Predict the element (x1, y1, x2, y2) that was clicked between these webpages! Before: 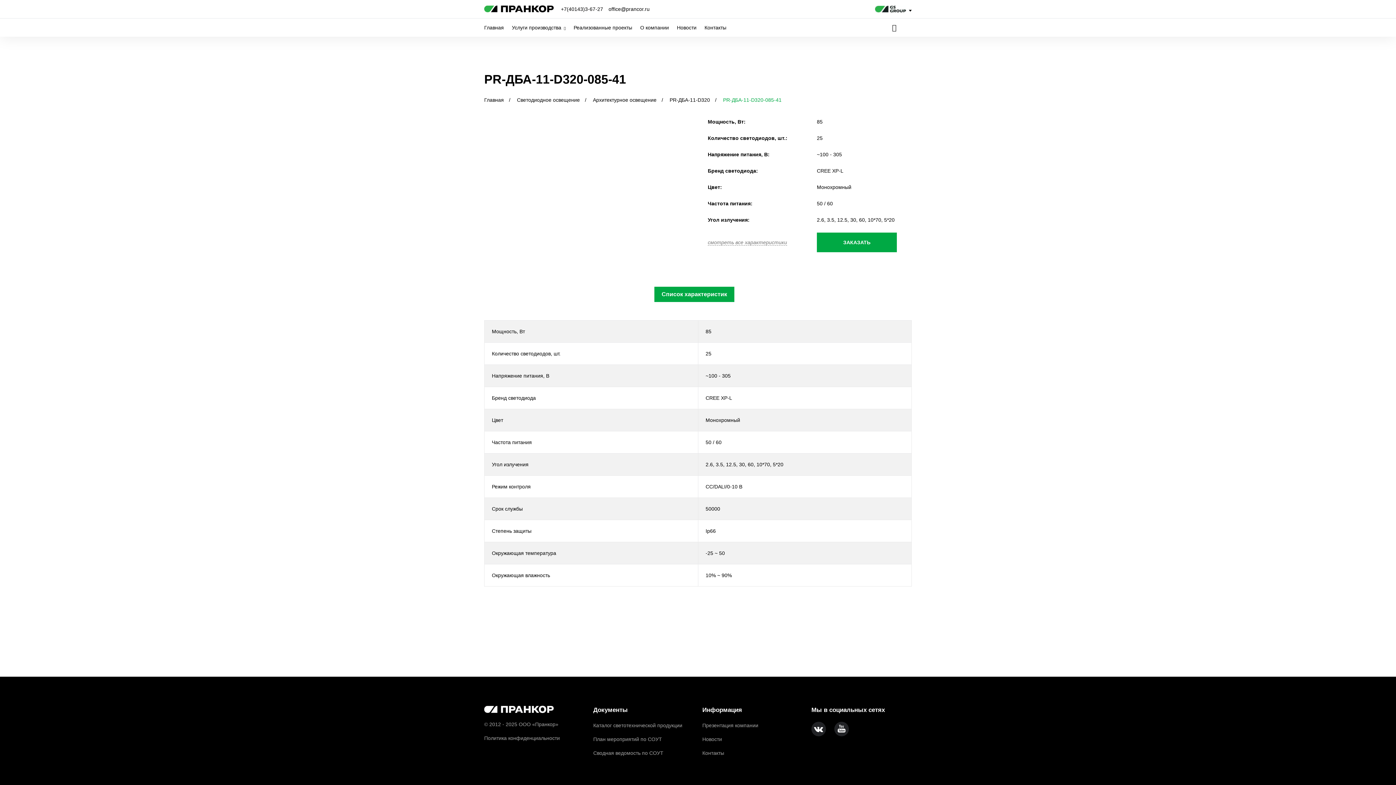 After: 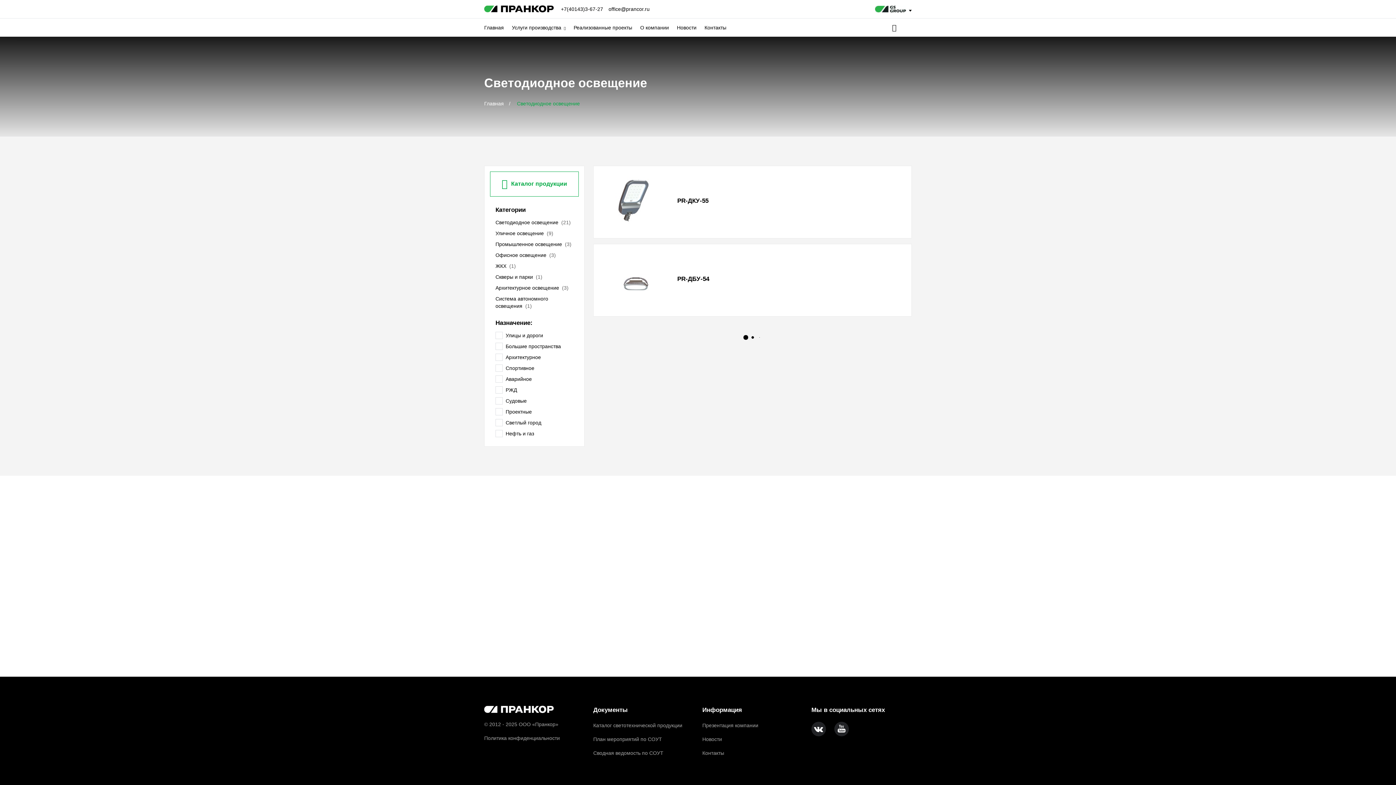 Action: bbox: (517, 96, 580, 102) label: Светодиодное освещение